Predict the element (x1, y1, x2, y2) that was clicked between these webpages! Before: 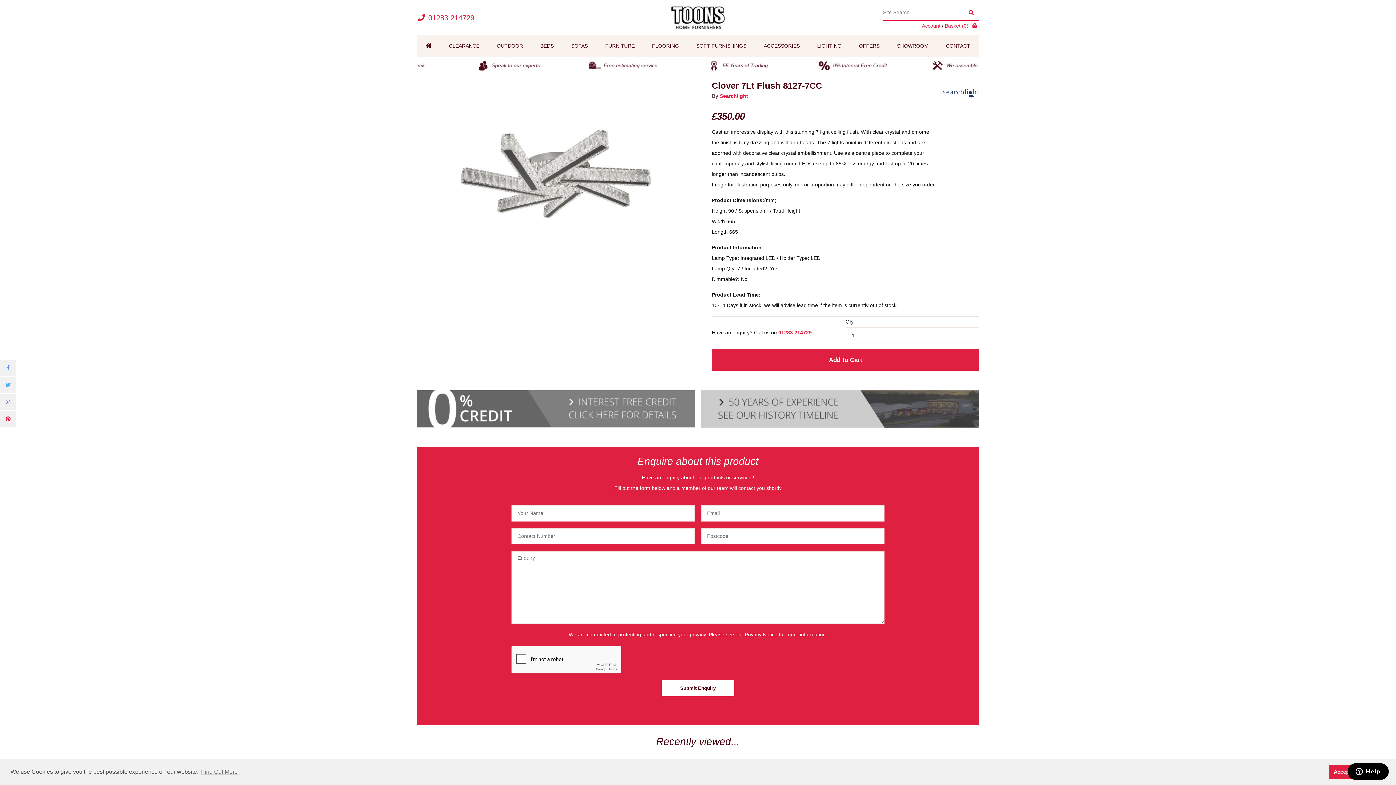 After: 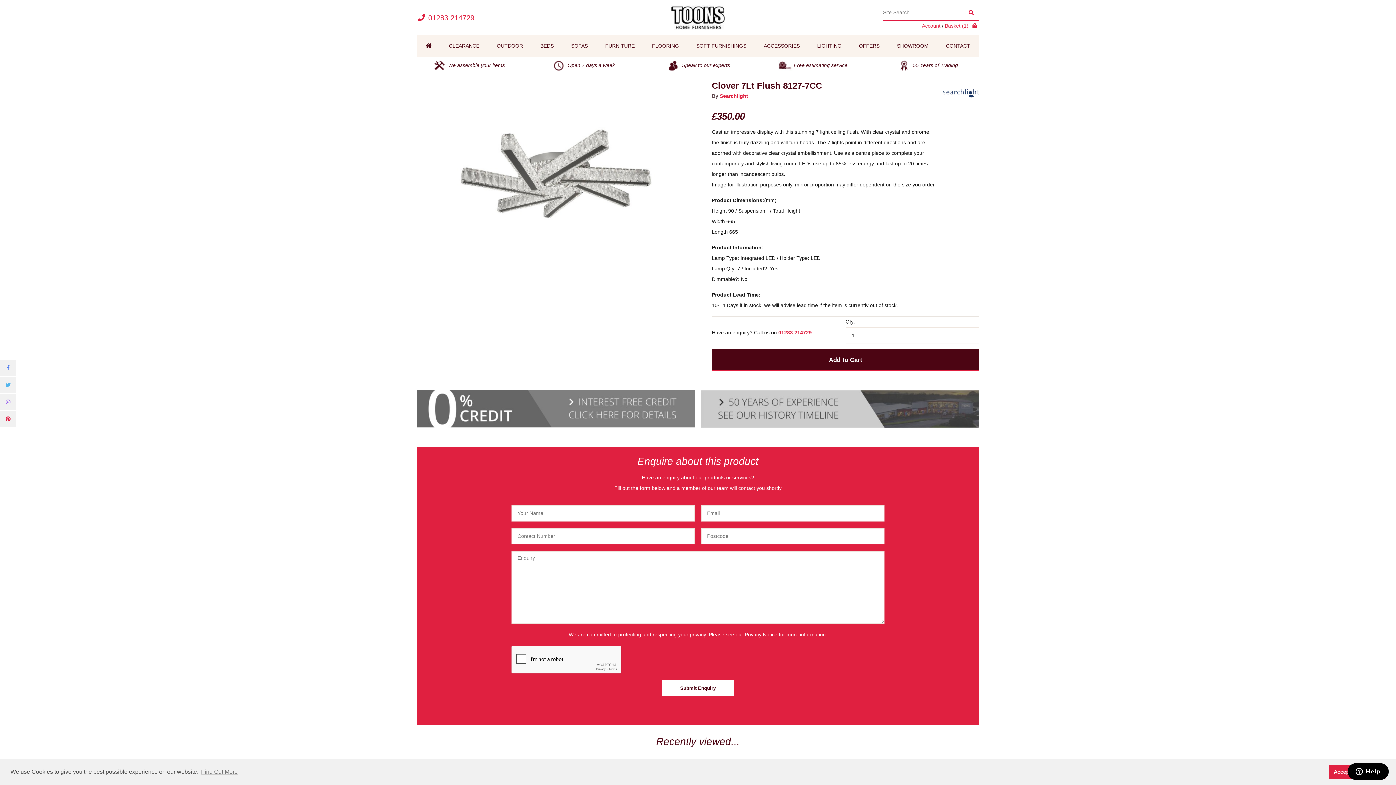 Action: label: Add to Cart bbox: (712, 349, 979, 370)